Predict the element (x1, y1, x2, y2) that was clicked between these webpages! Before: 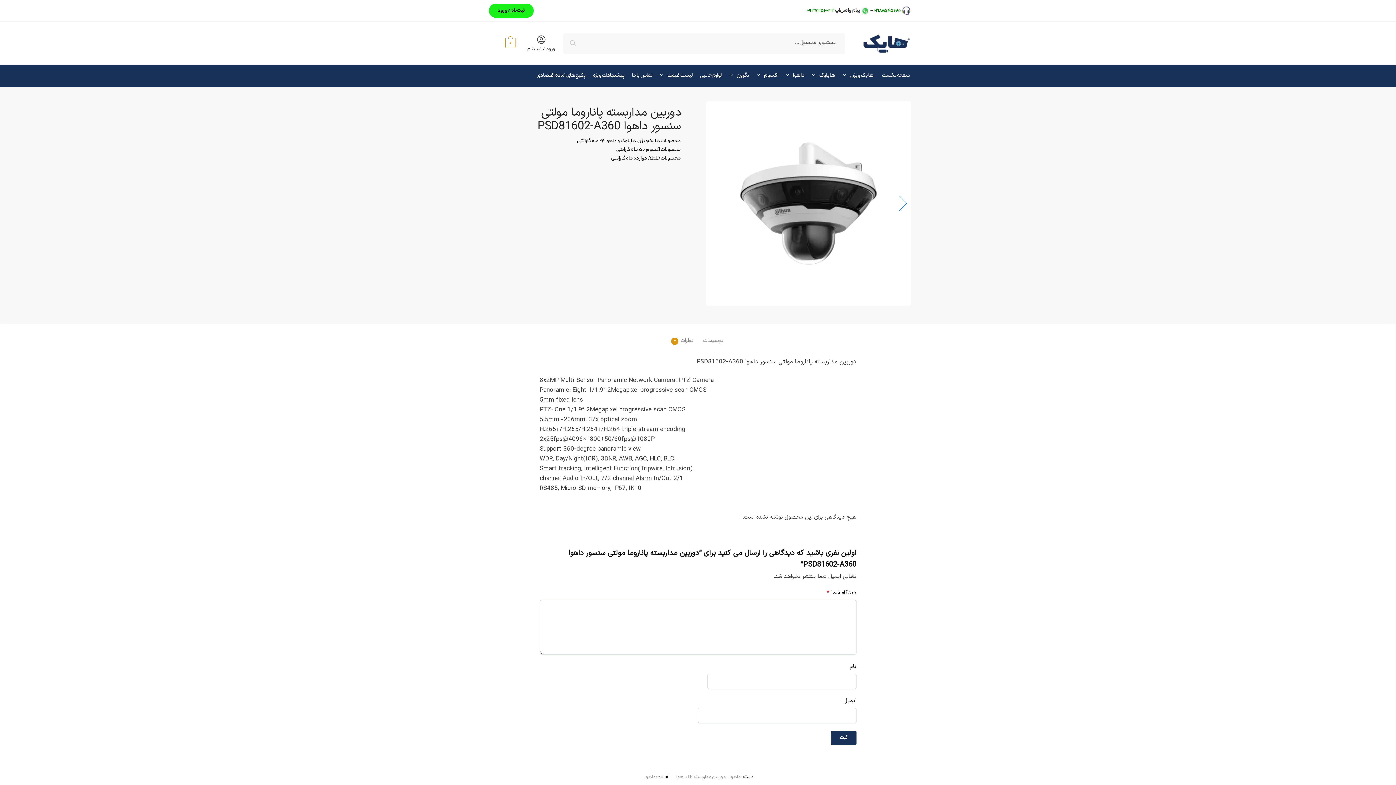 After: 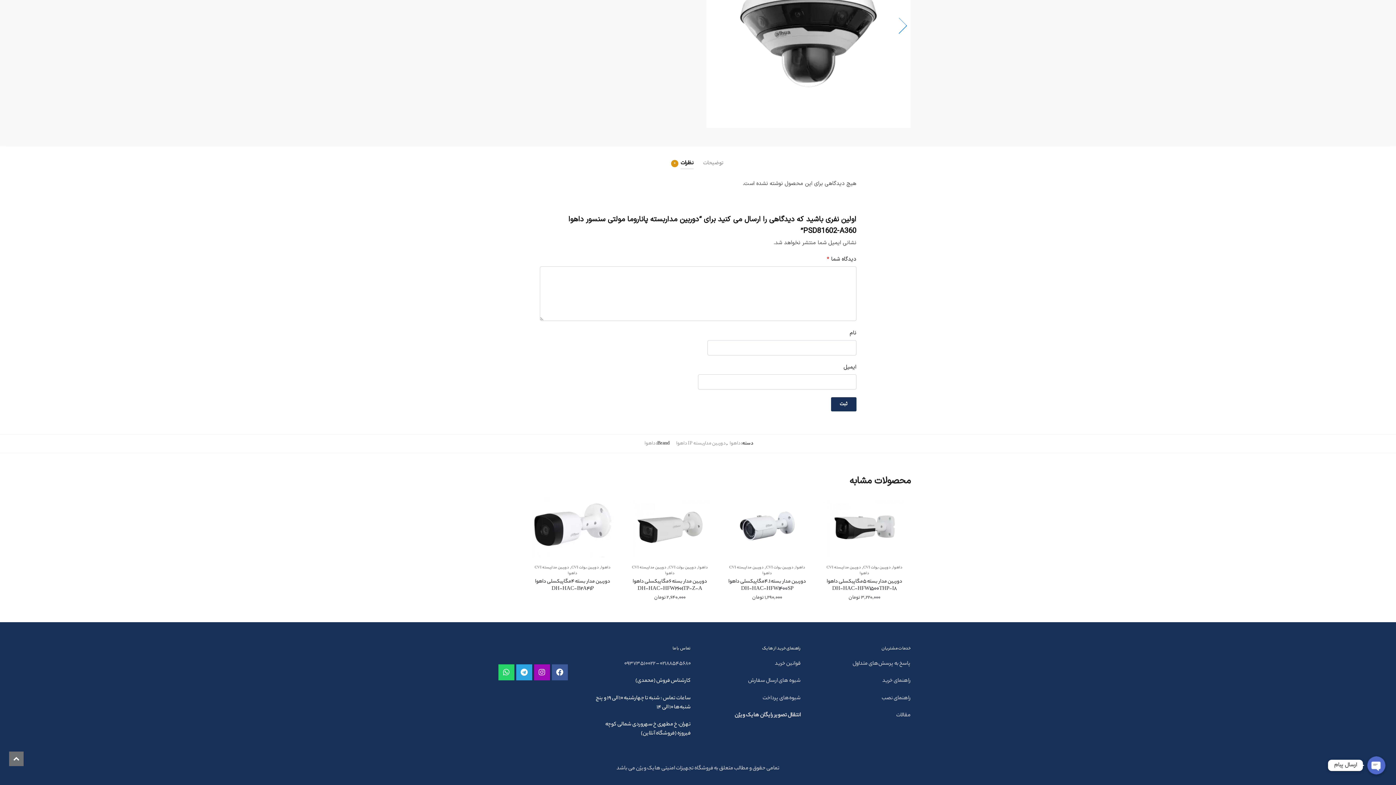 Action: label: نظرات
0 bbox: (680, 324, 693, 346)